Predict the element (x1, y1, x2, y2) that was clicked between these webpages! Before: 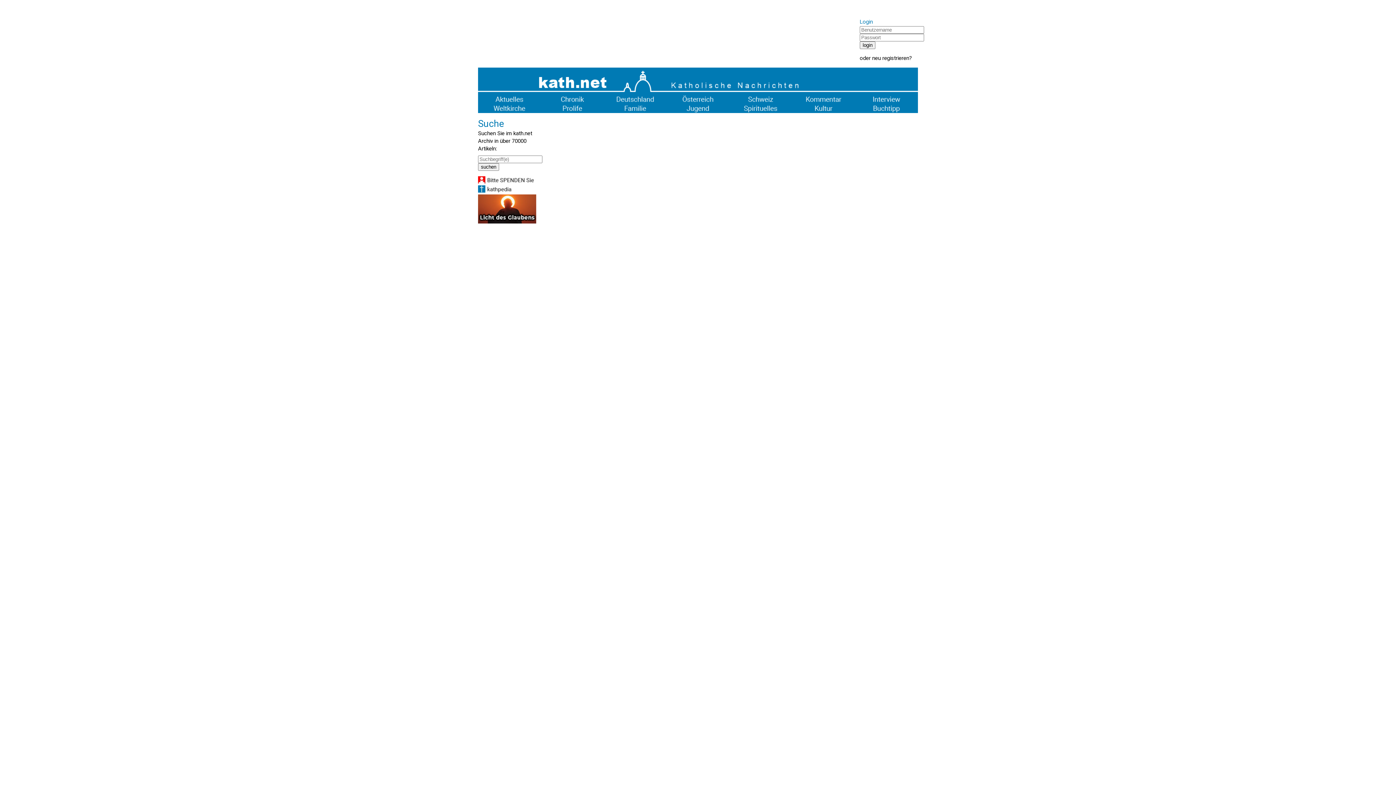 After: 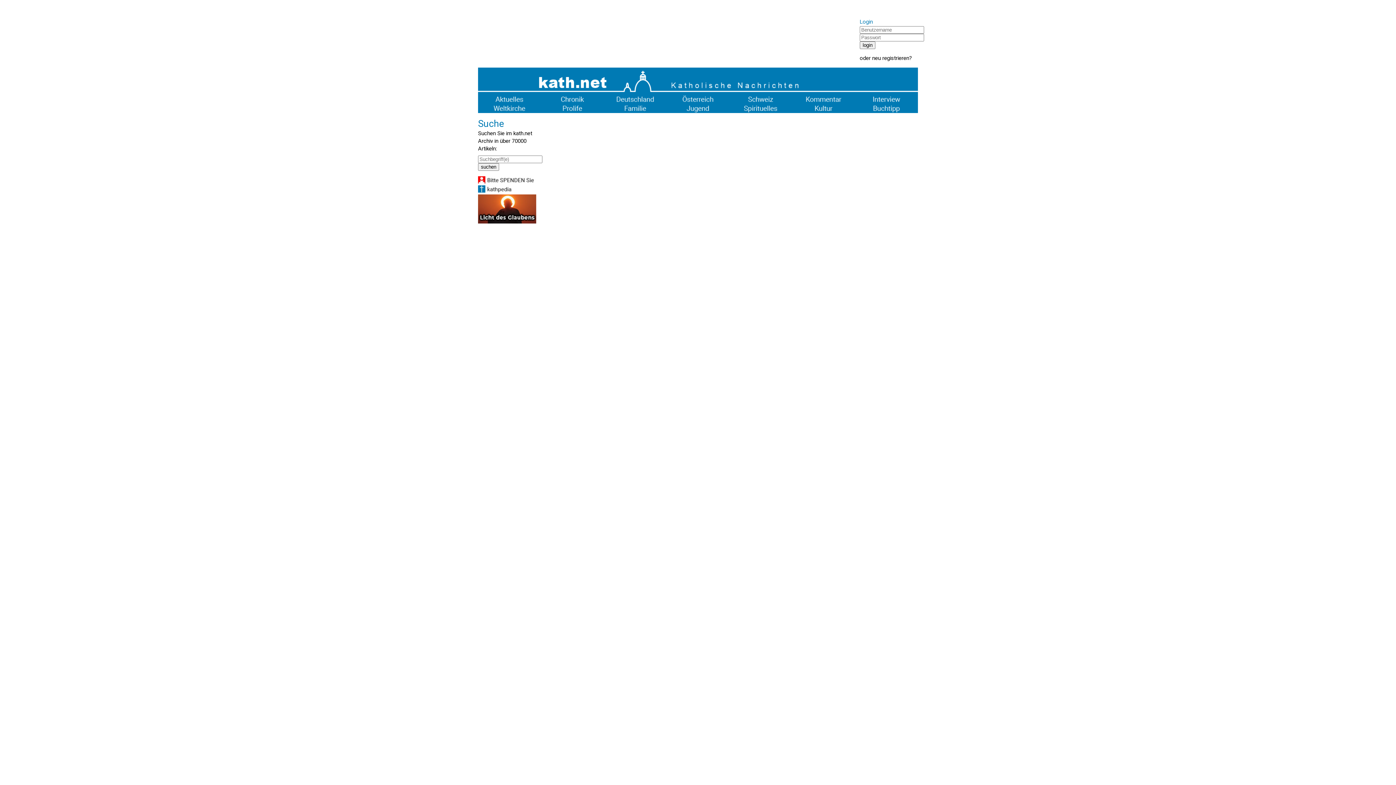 Action: bbox: (604, 98, 666, 105)